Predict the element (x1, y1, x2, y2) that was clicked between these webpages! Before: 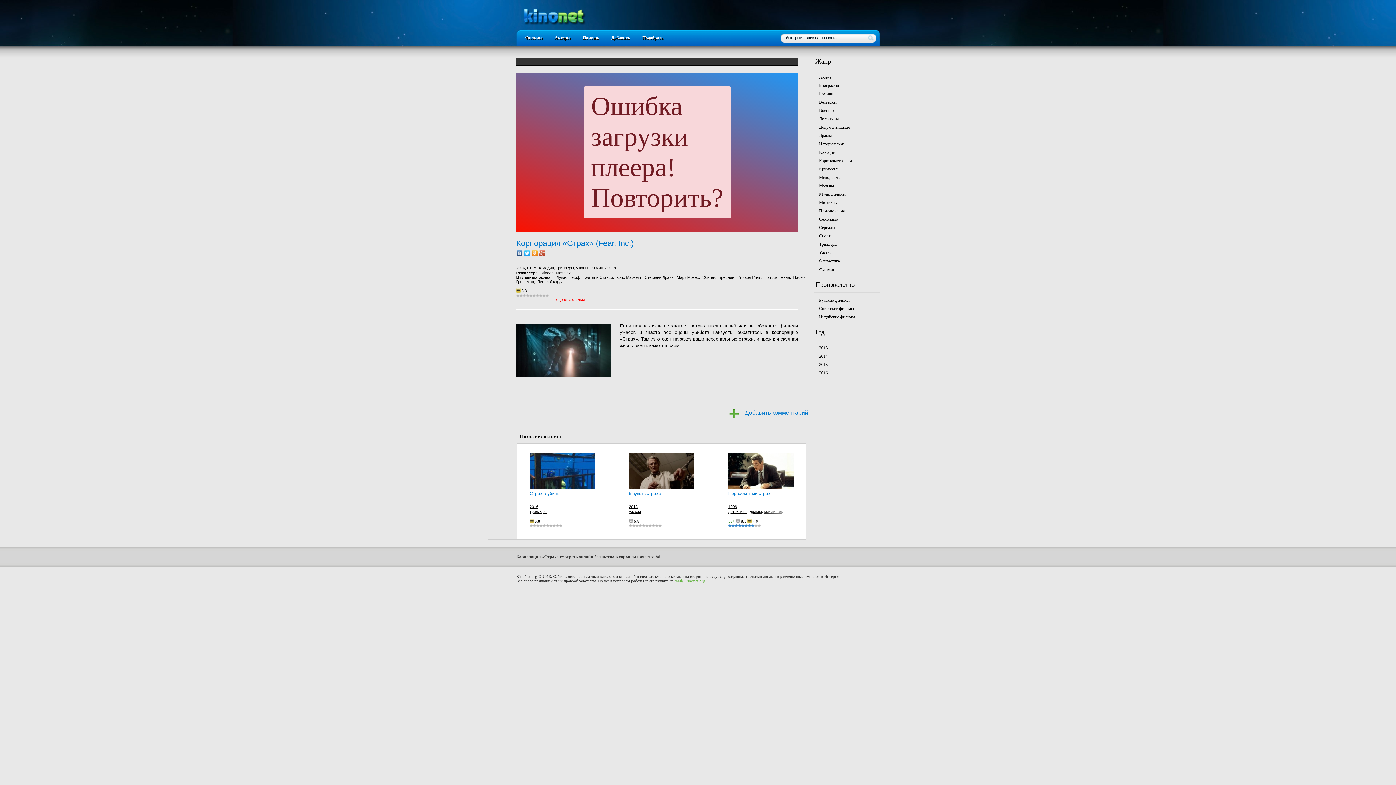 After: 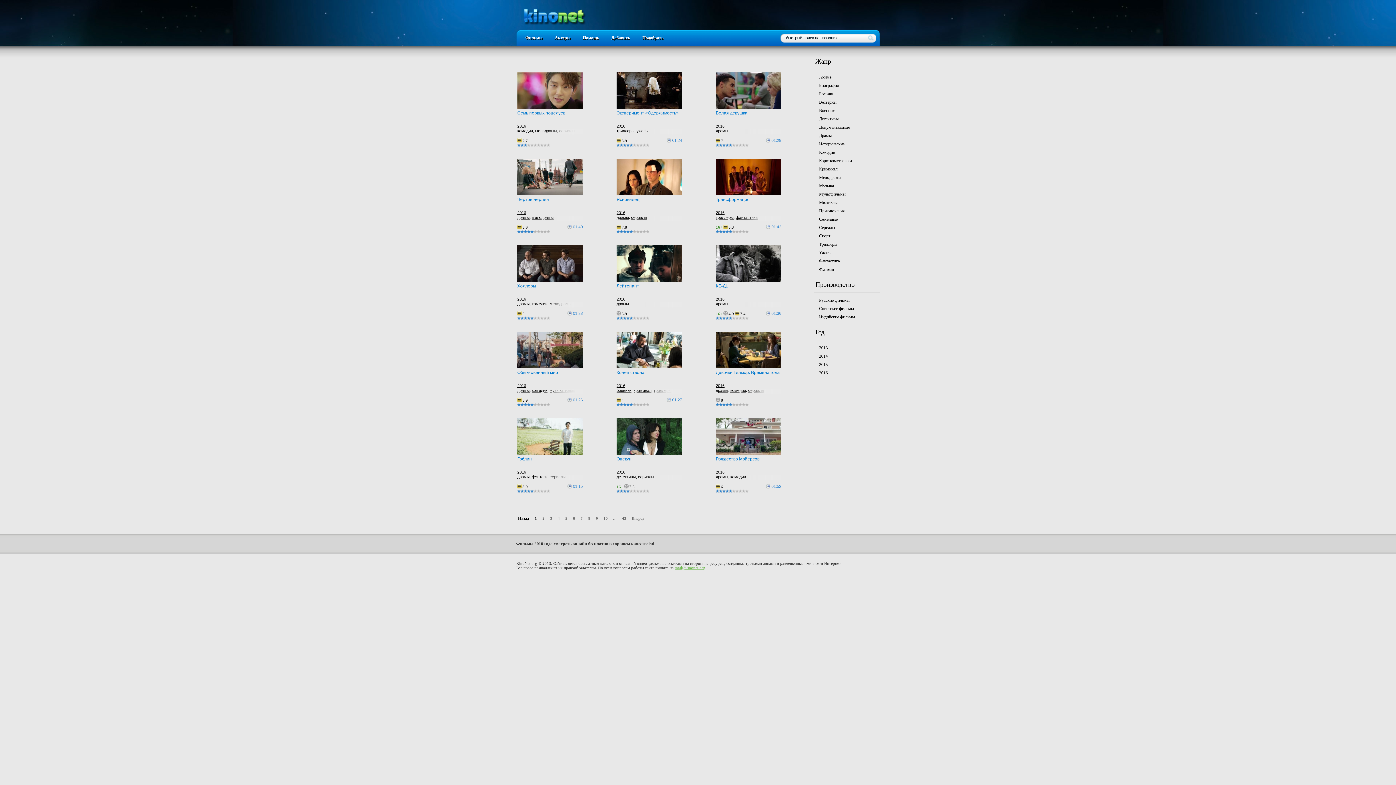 Action: bbox: (516, 265, 525, 270) label: 2016